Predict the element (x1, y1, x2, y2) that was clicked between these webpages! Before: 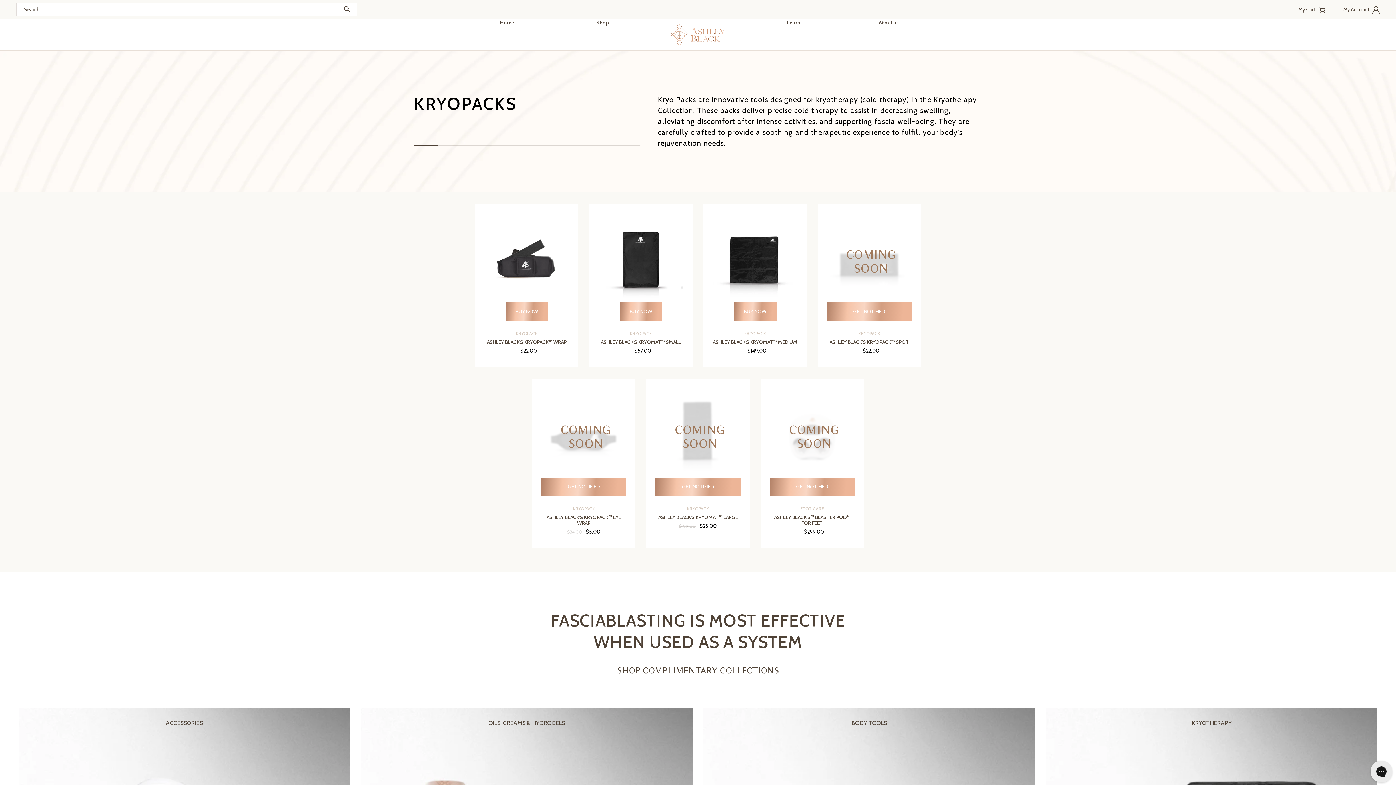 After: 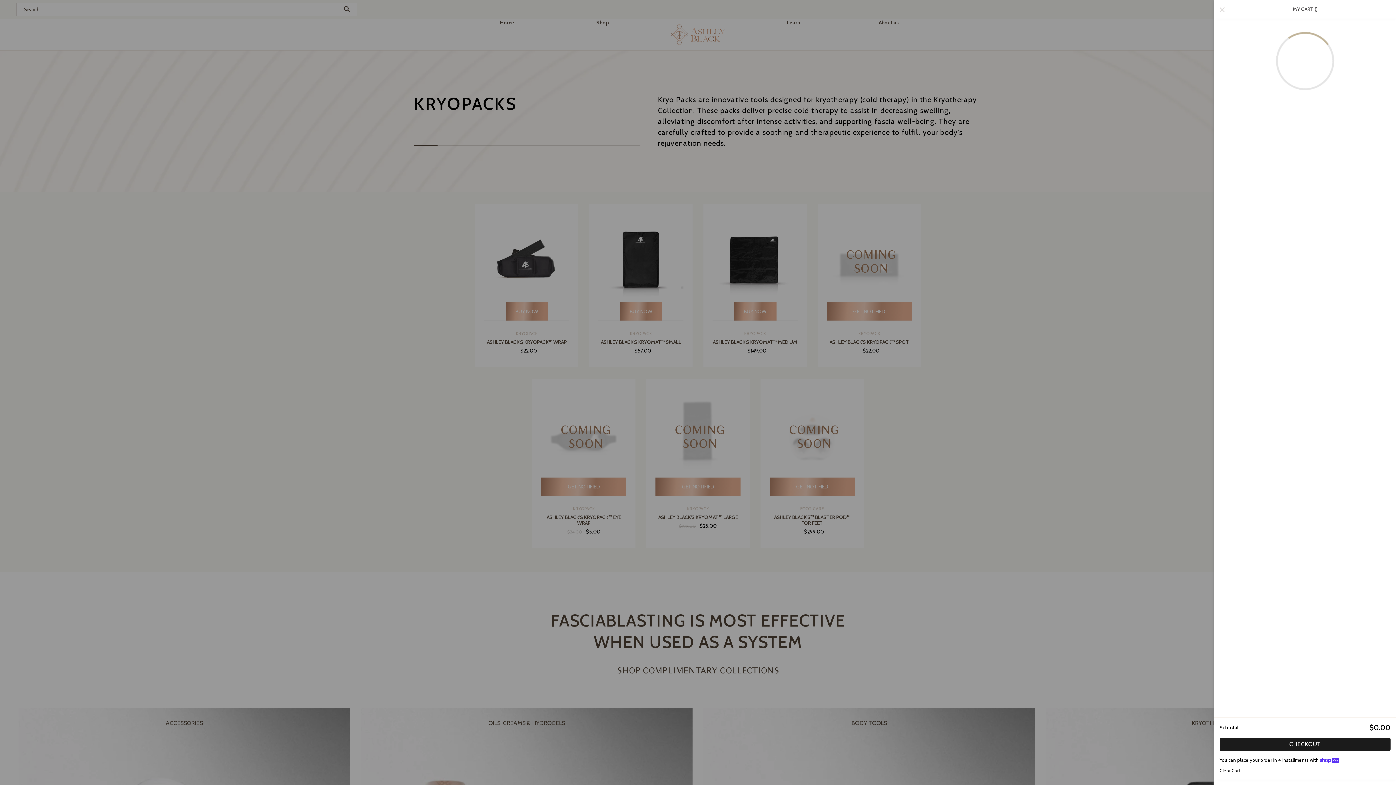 Action: bbox: (1298, 5, 1325, 13) label: My Cart 